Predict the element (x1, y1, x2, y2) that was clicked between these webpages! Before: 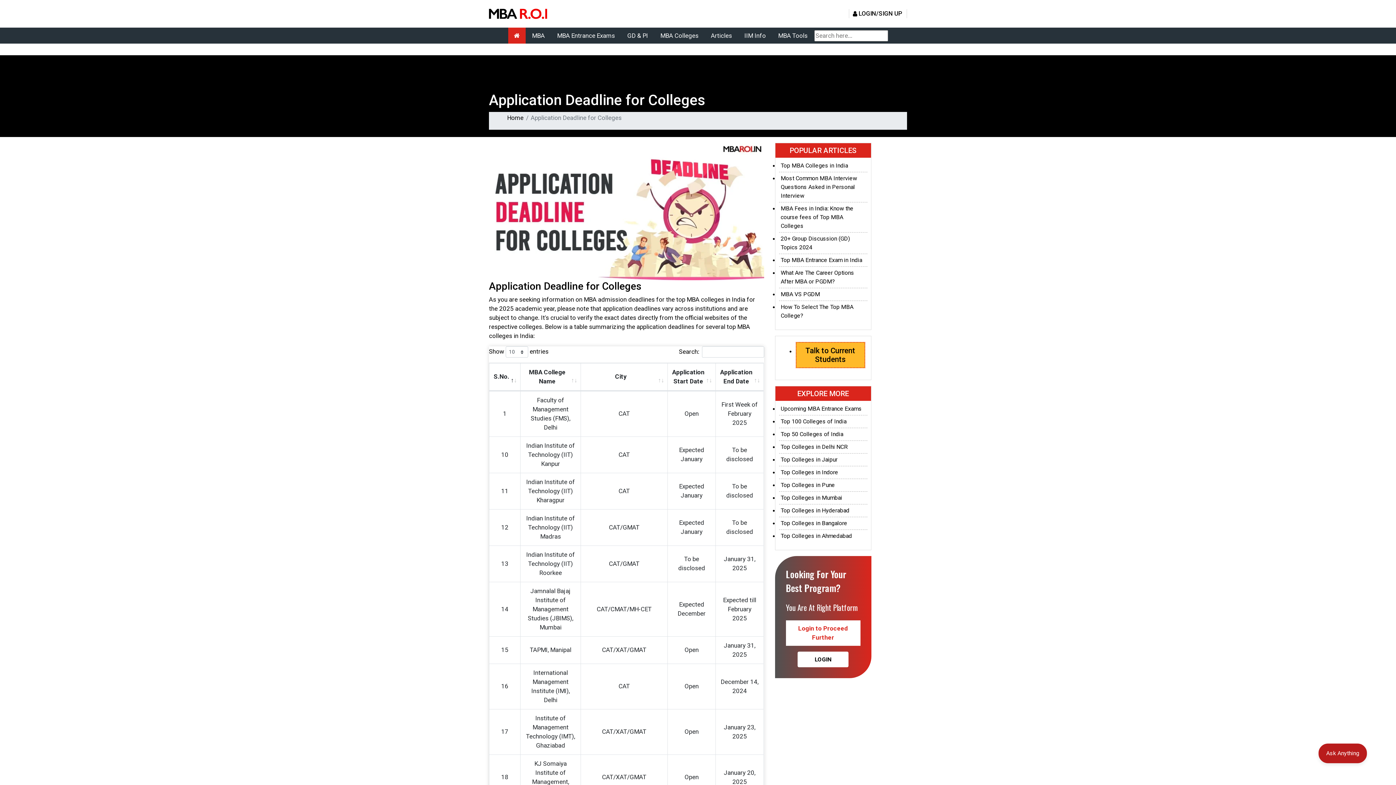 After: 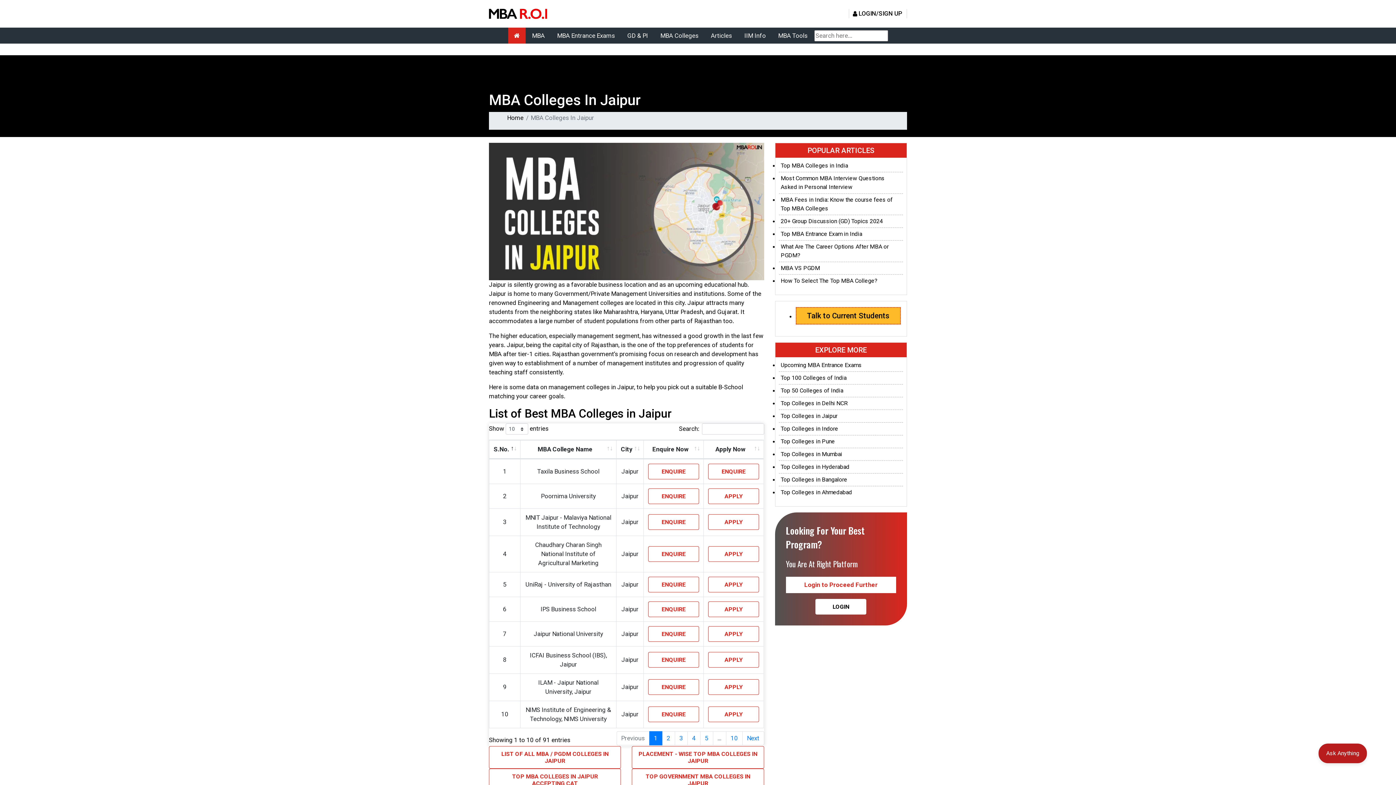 Action: label: Top Colleges in Jaipur bbox: (779, 453, 867, 466)